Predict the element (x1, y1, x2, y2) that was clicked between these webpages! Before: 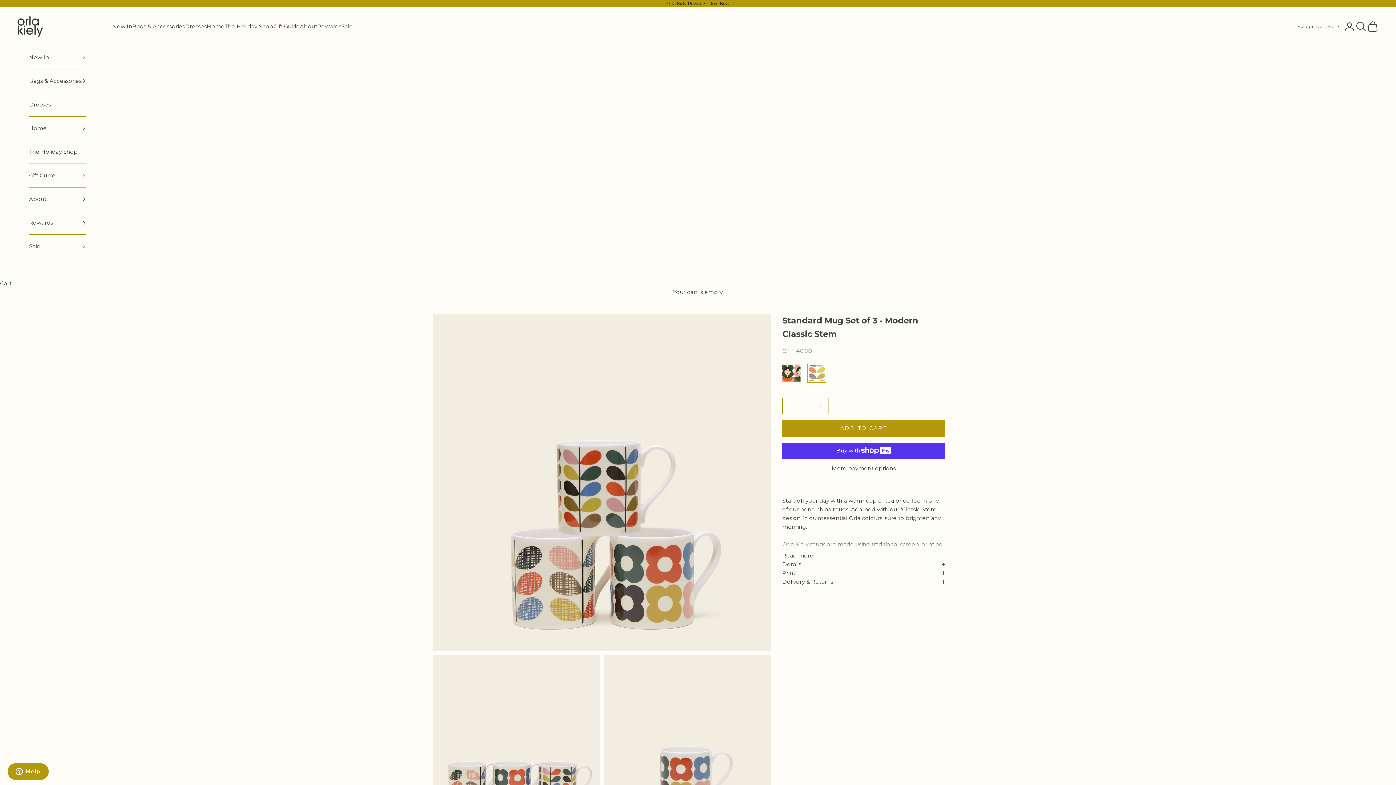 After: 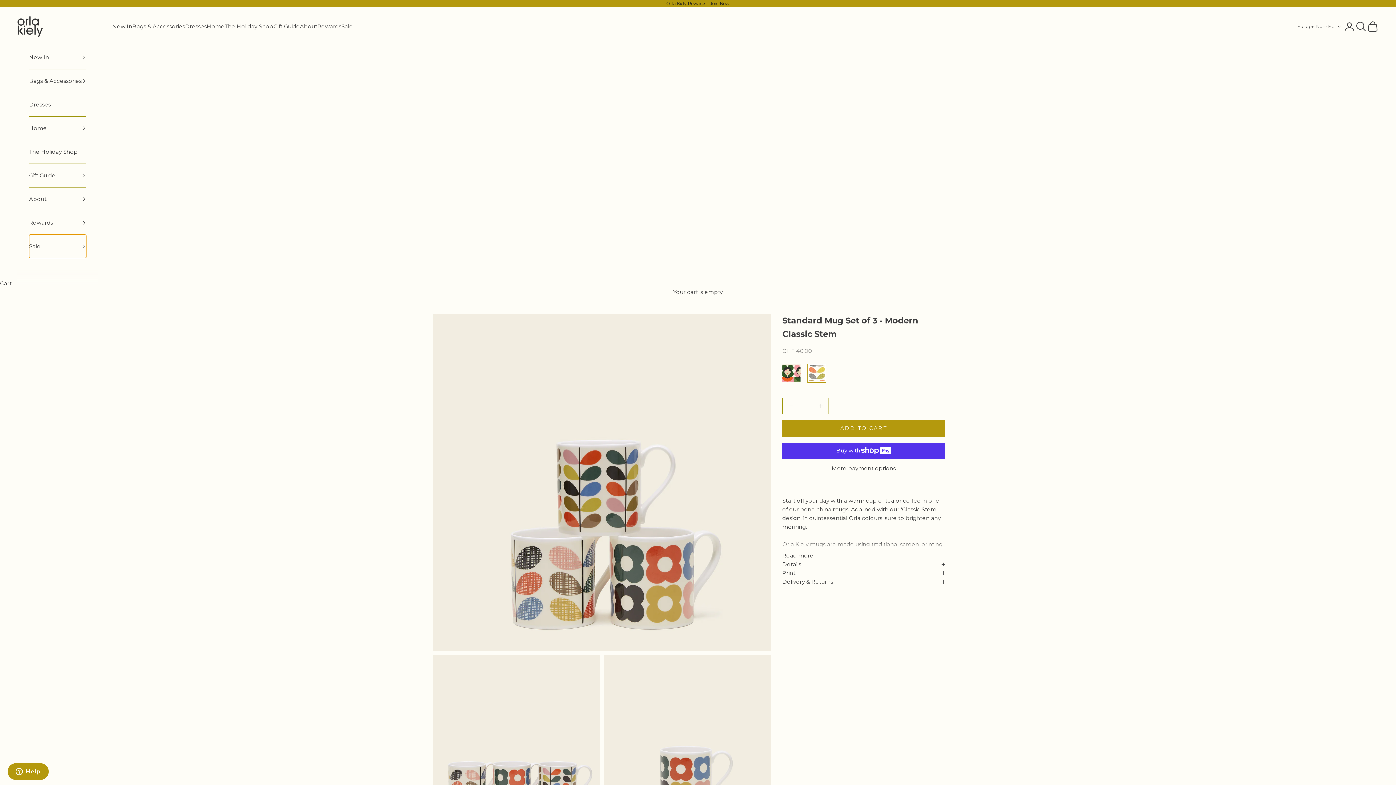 Action: bbox: (29, 234, 84, 258) label: Sale